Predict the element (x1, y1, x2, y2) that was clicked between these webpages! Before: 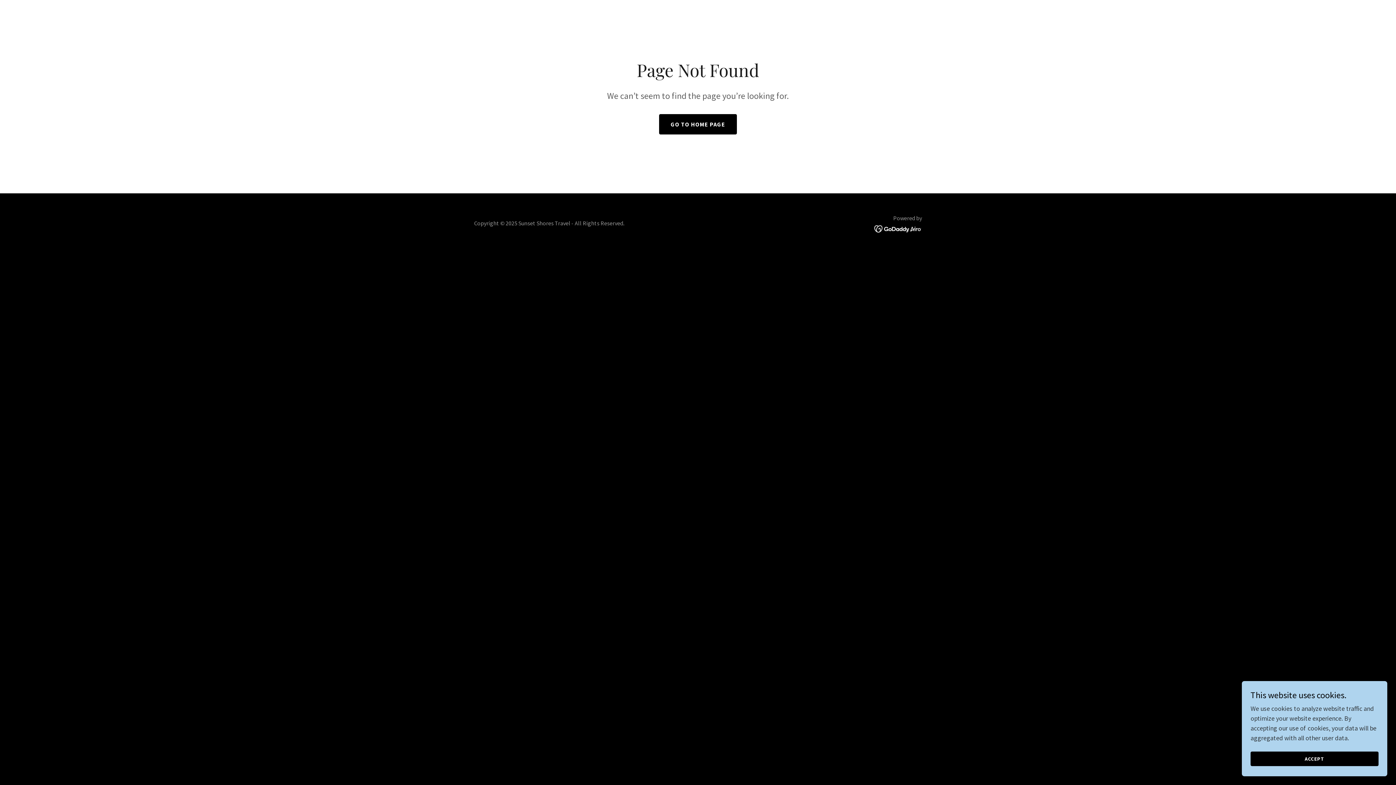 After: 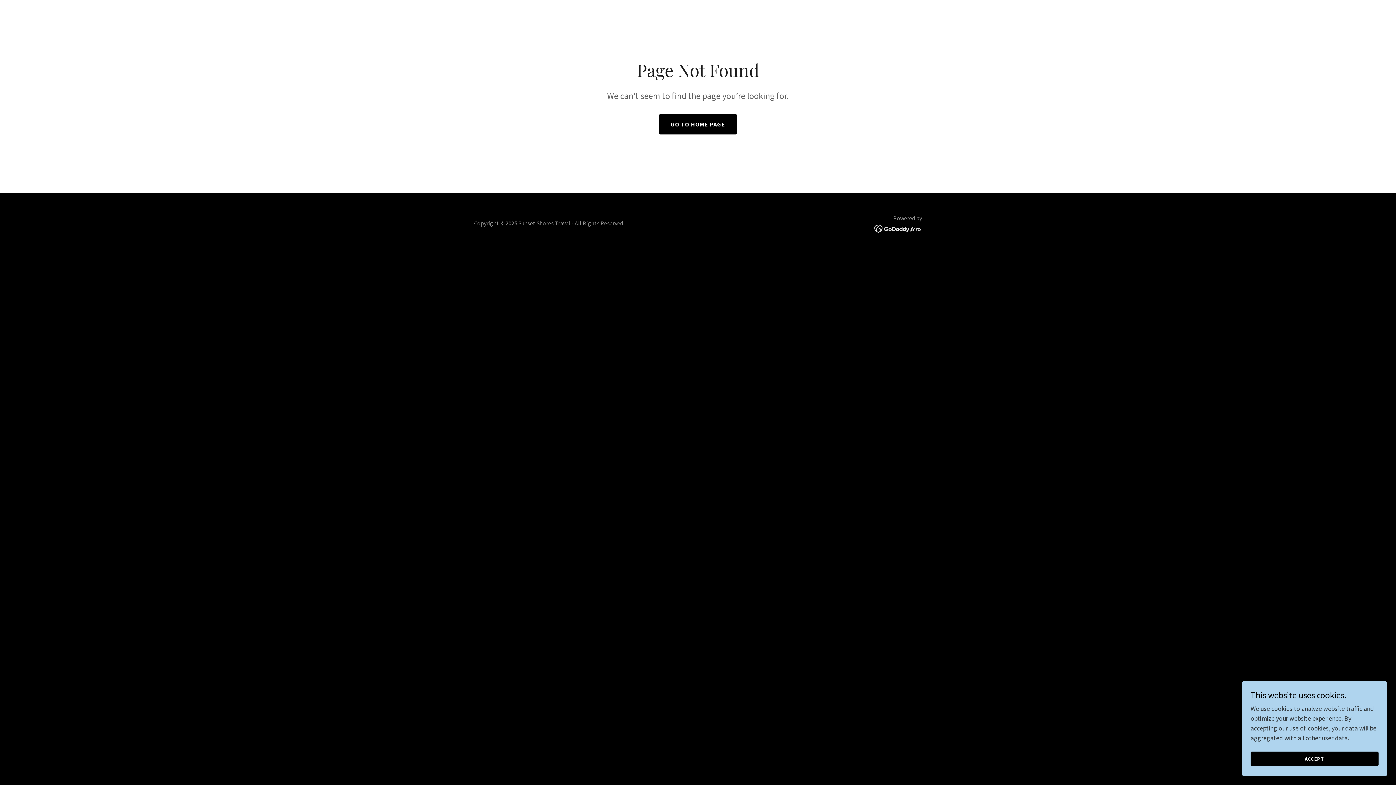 Action: bbox: (874, 224, 922, 232)